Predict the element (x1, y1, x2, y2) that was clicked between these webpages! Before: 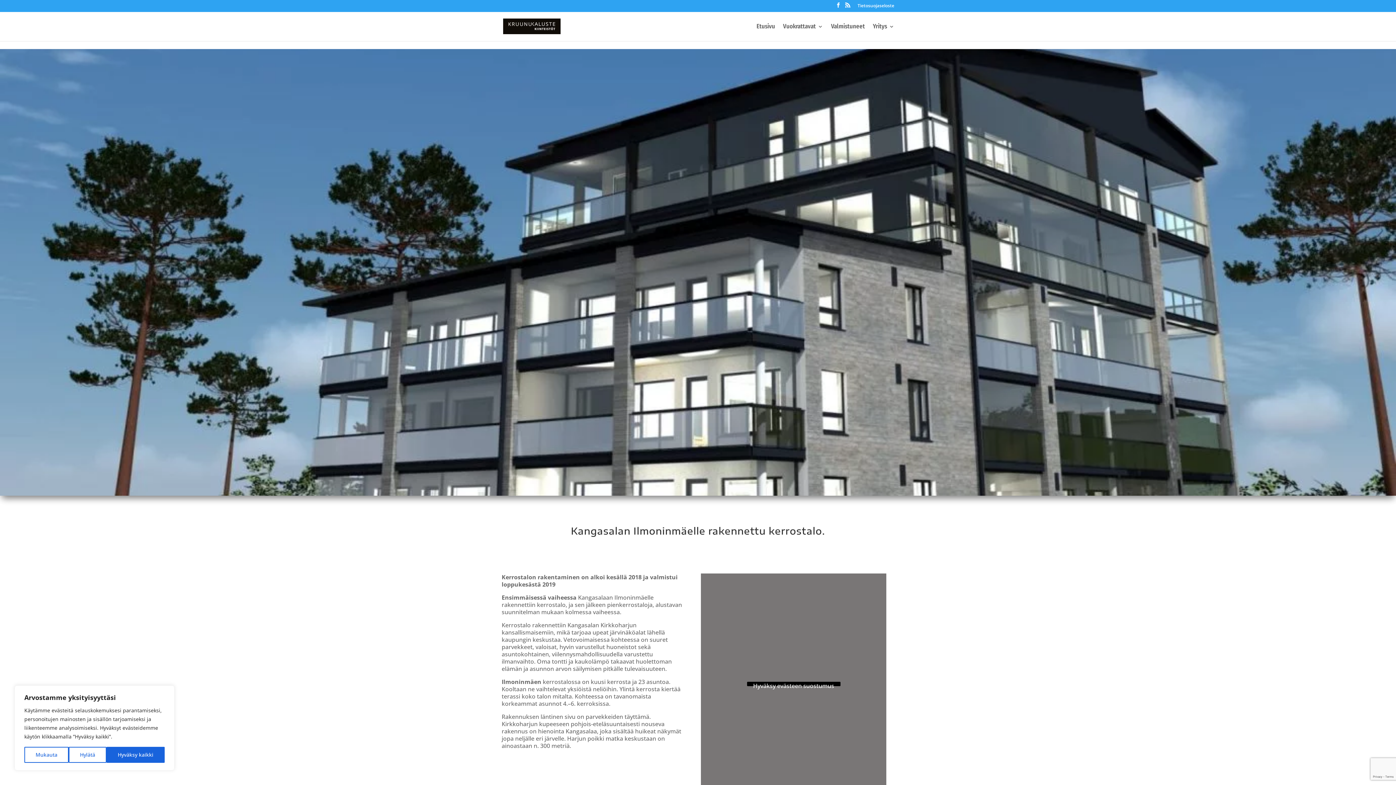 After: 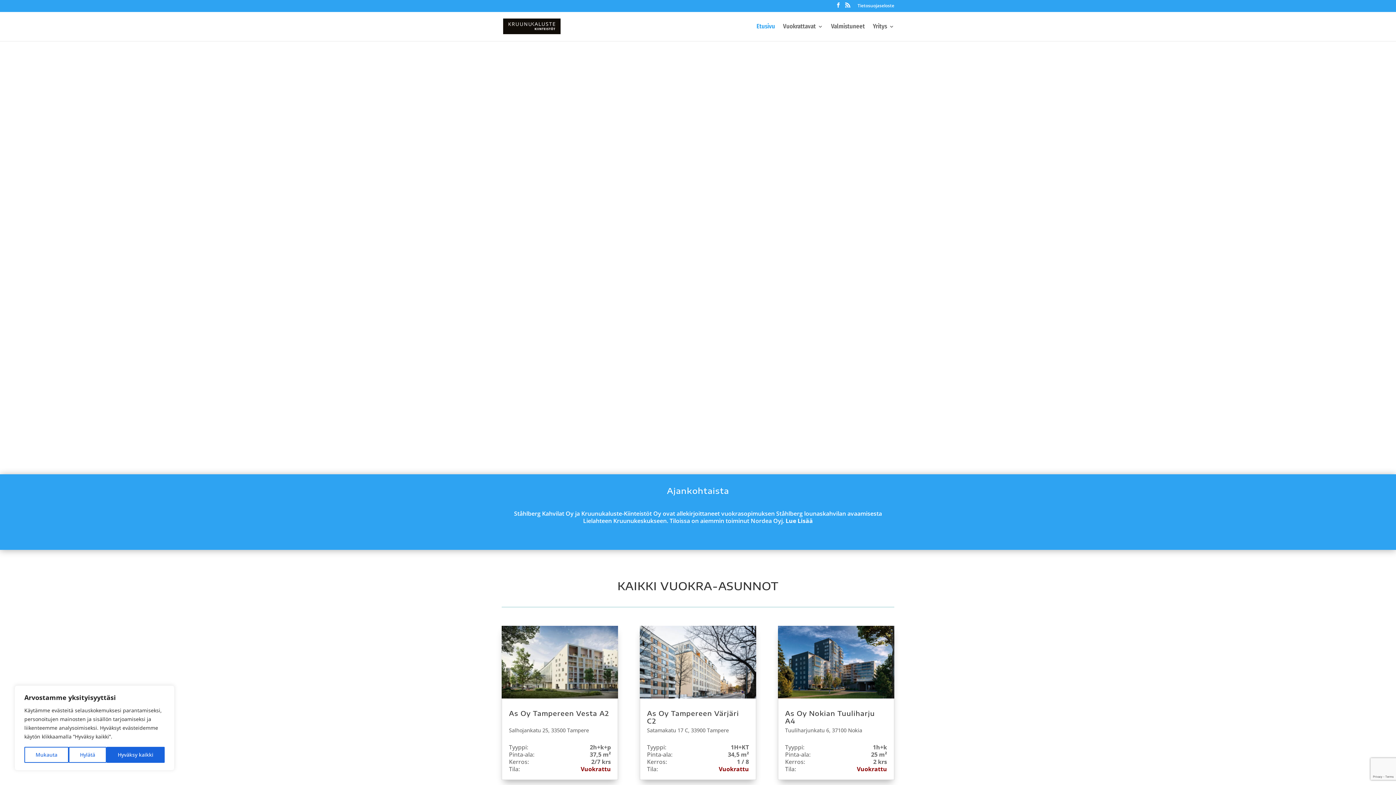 Action: bbox: (503, 22, 560, 29)